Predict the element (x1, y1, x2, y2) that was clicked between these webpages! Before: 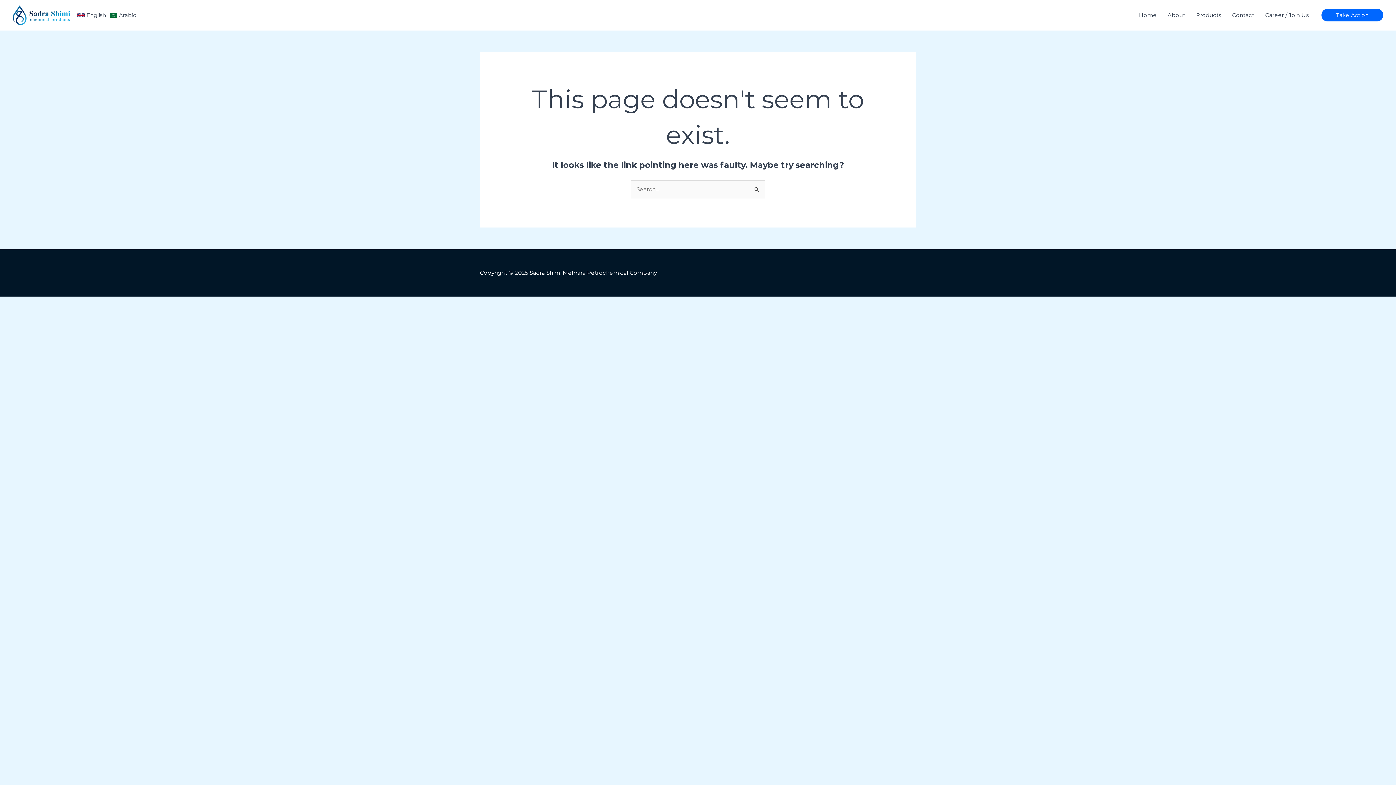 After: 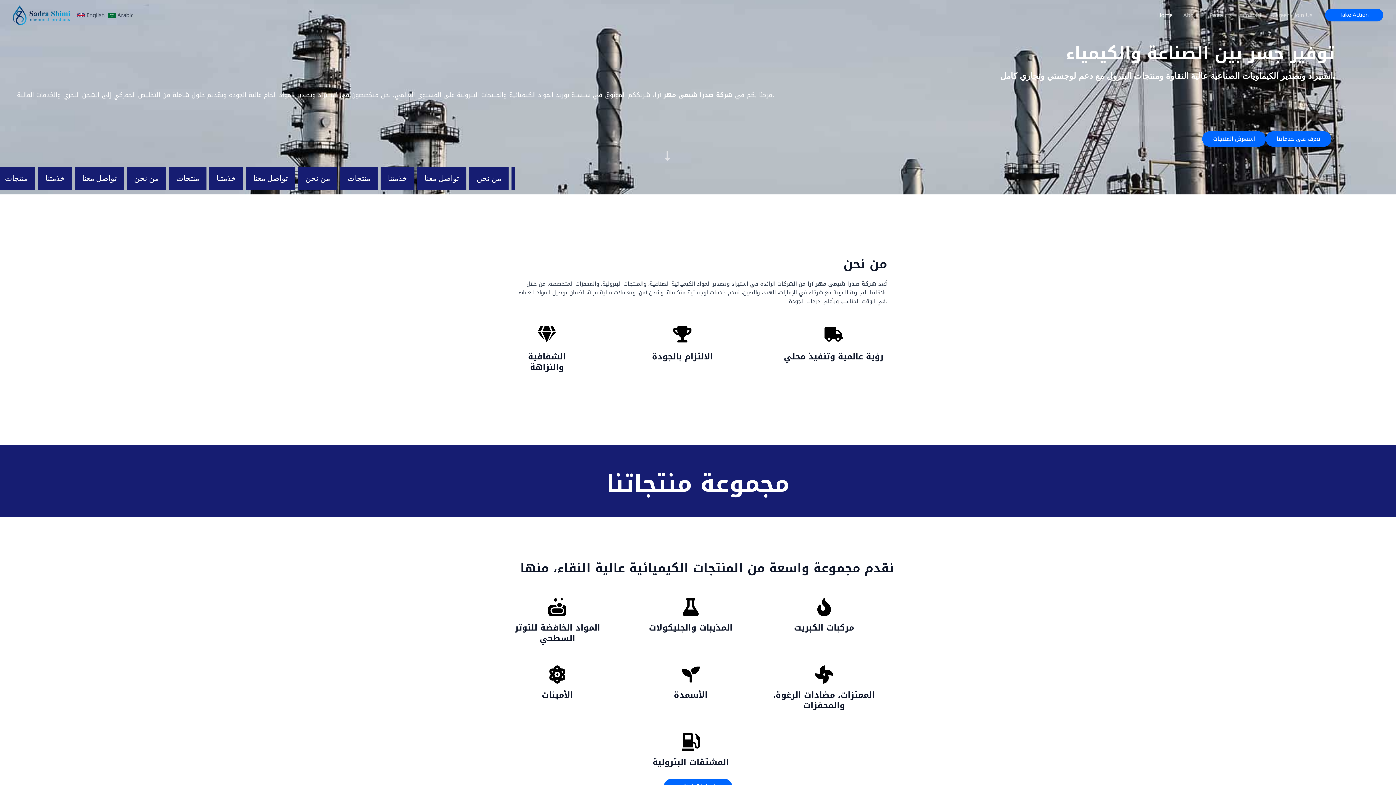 Action: label: Arabic bbox: (109, 11, 136, 18)